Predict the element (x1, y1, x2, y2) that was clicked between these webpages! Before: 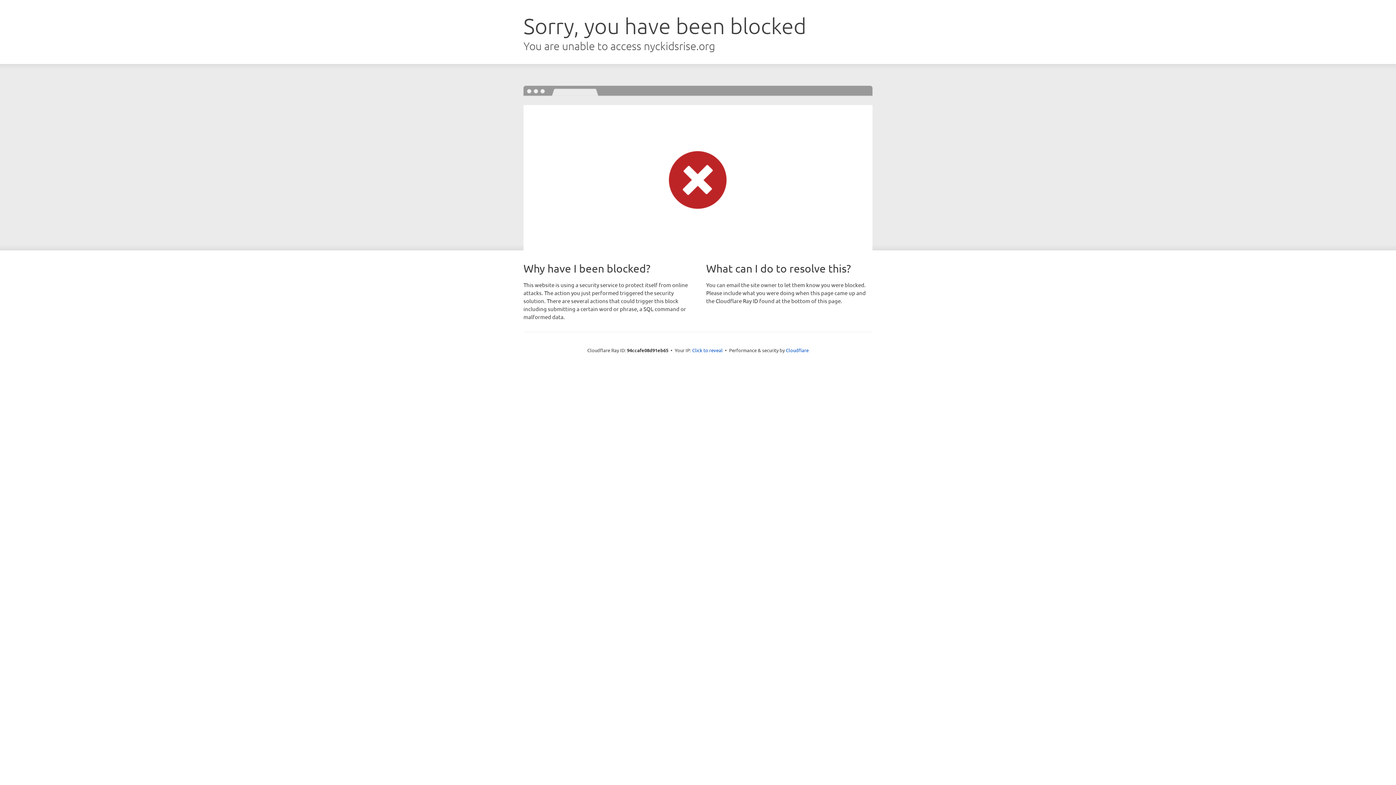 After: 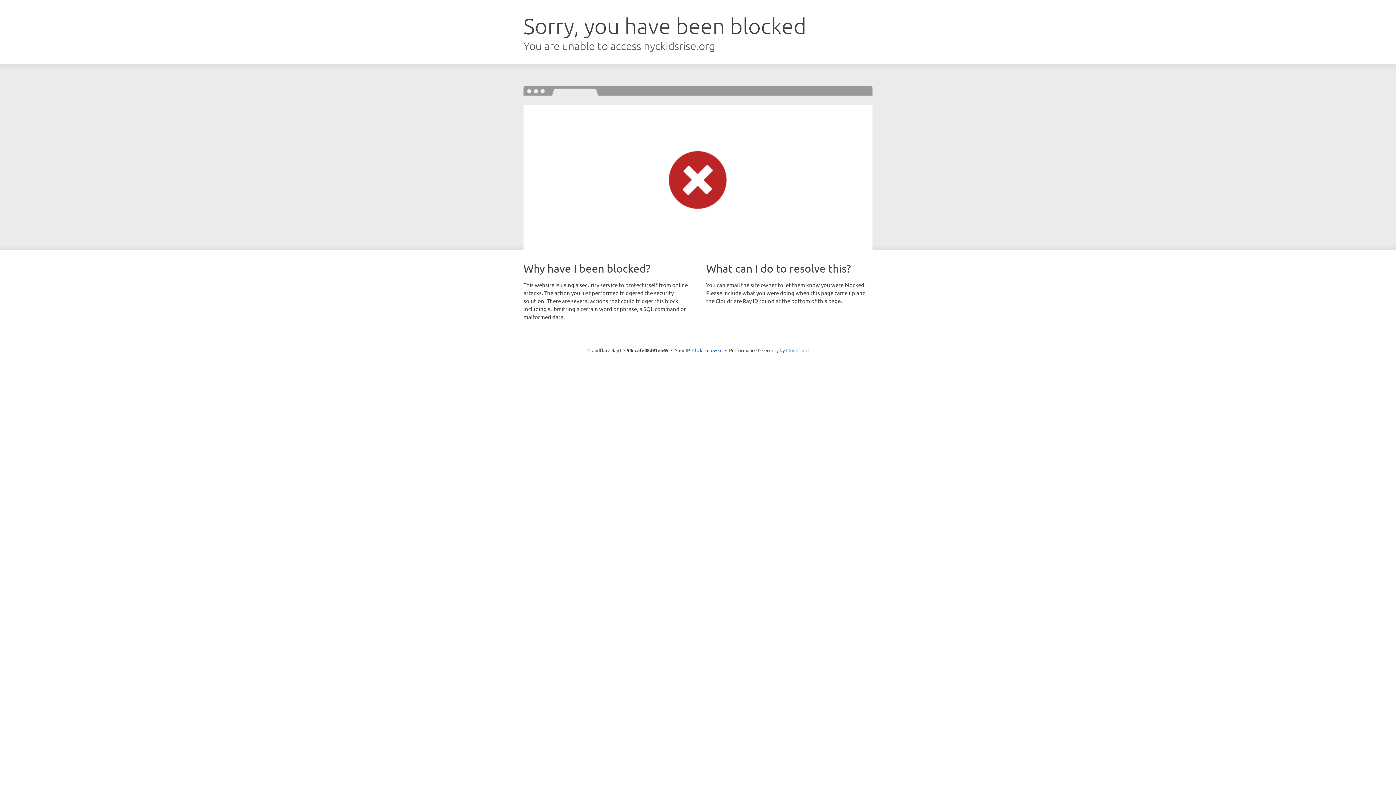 Action: bbox: (786, 347, 808, 353) label: Cloudflare